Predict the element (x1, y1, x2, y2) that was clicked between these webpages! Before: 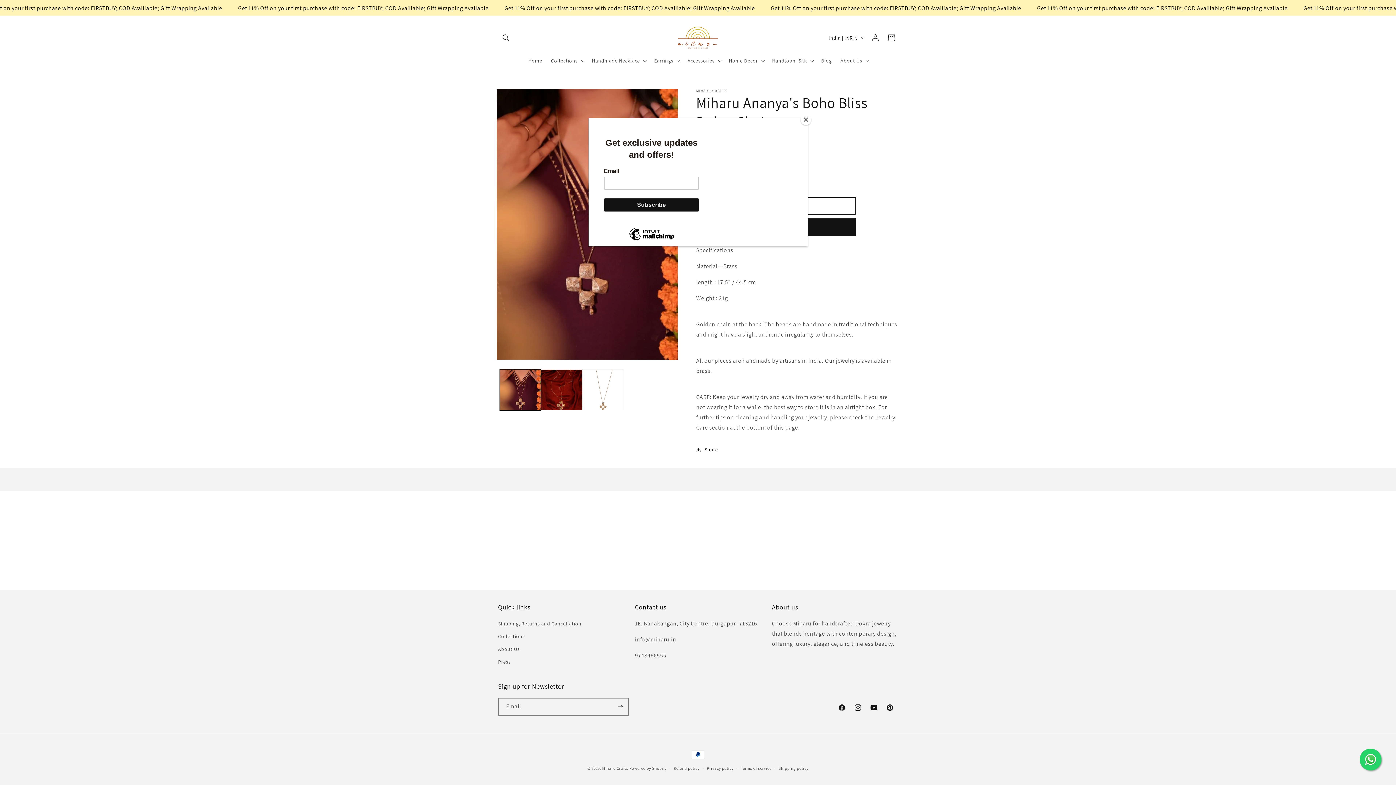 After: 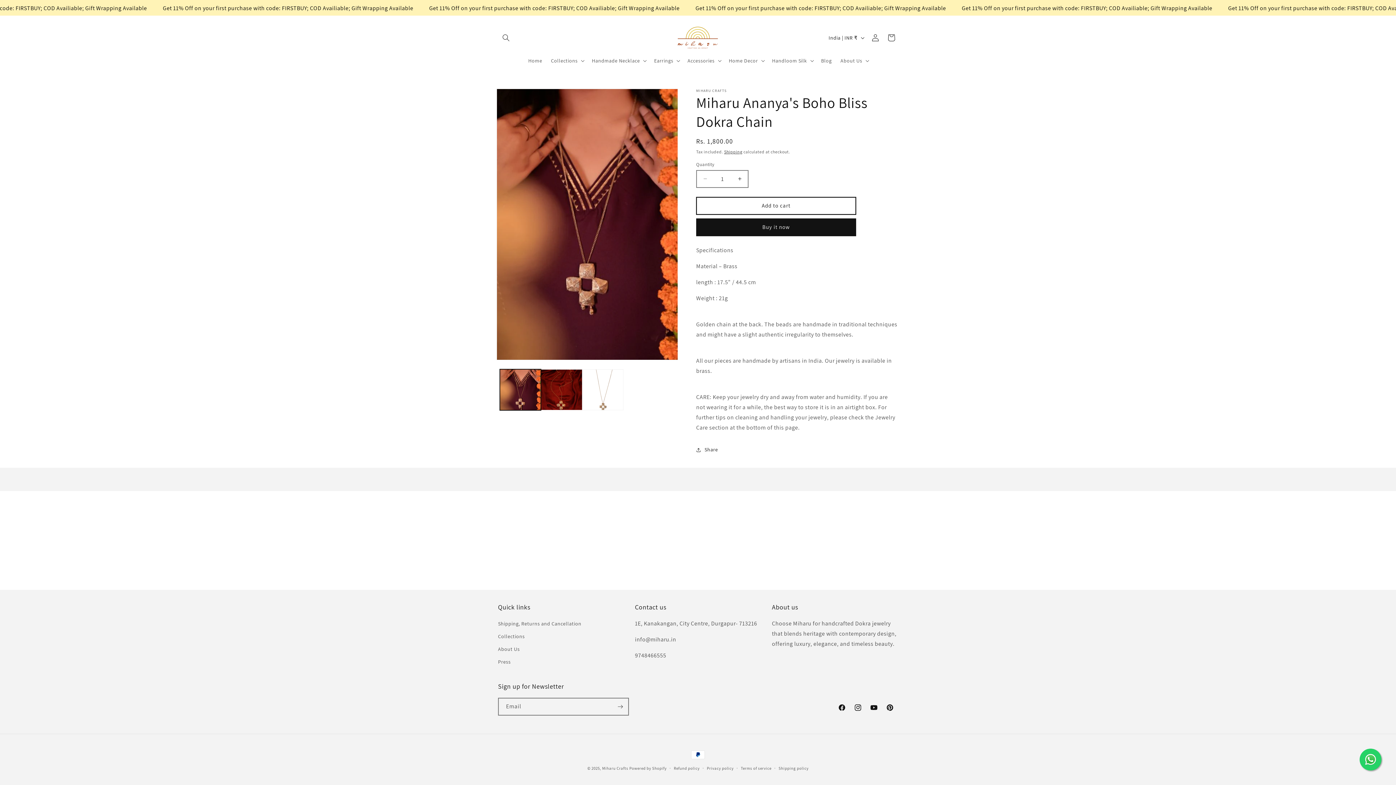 Action: label: Close bbox: (800, 114, 811, 125)